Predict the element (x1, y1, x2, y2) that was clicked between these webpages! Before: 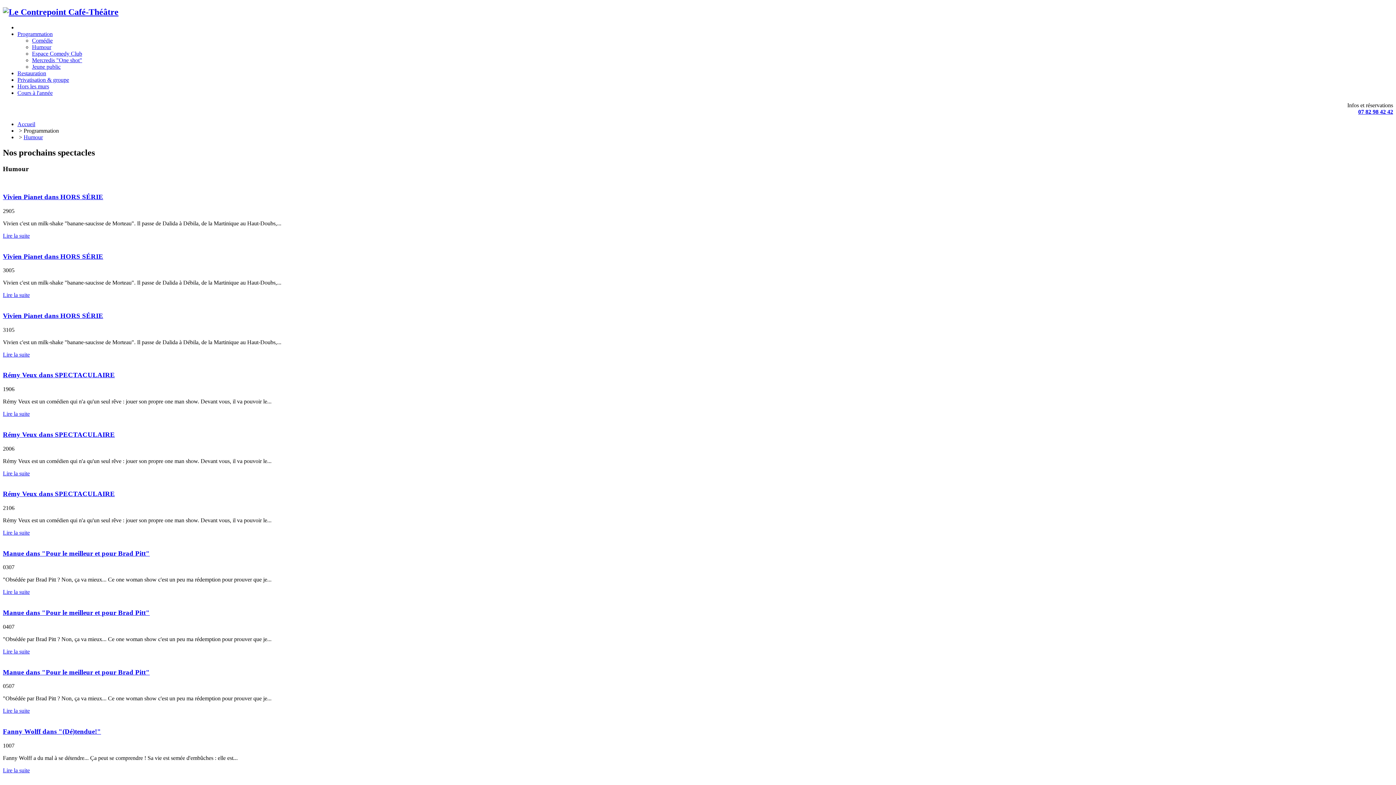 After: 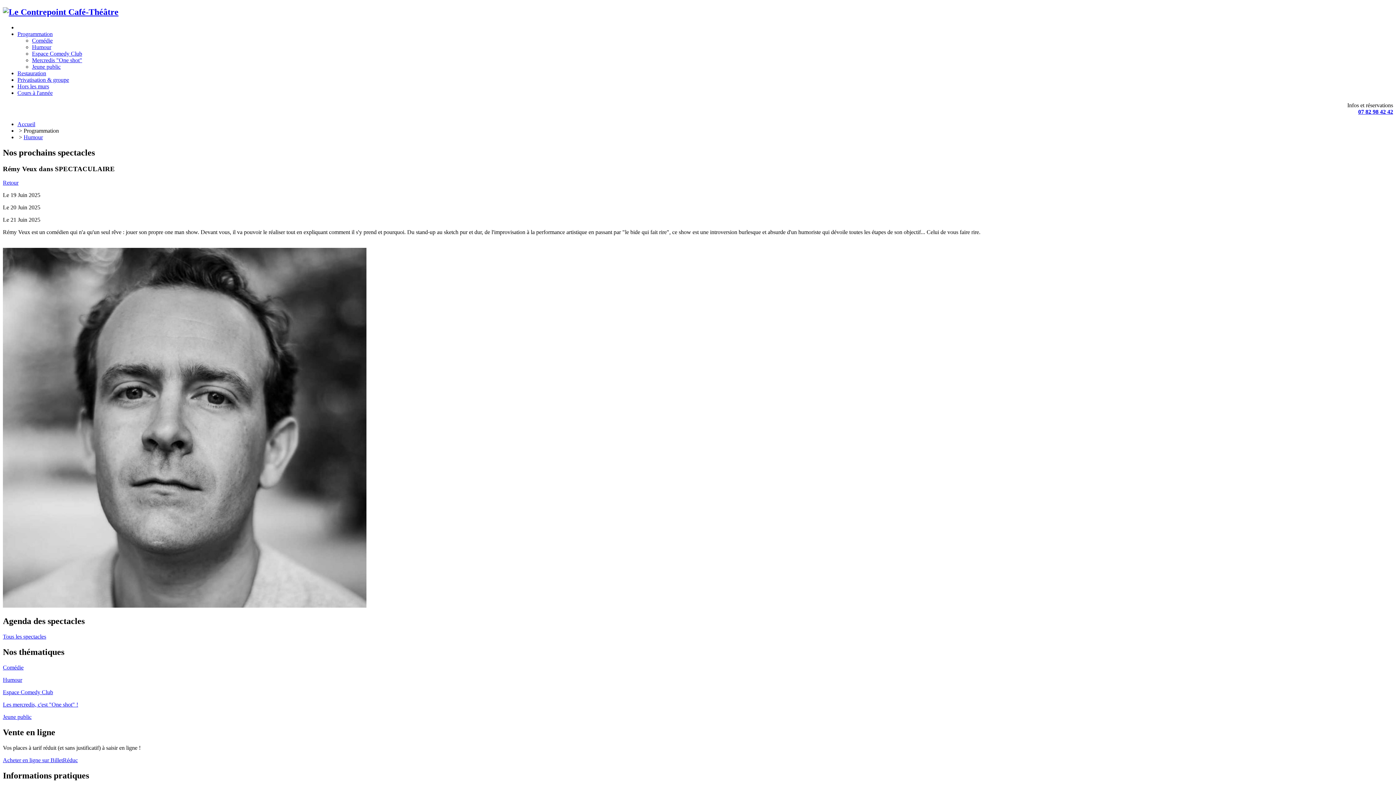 Action: bbox: (2, 371, 114, 379) label: Rémy Veux dans SPECTACULAIRE